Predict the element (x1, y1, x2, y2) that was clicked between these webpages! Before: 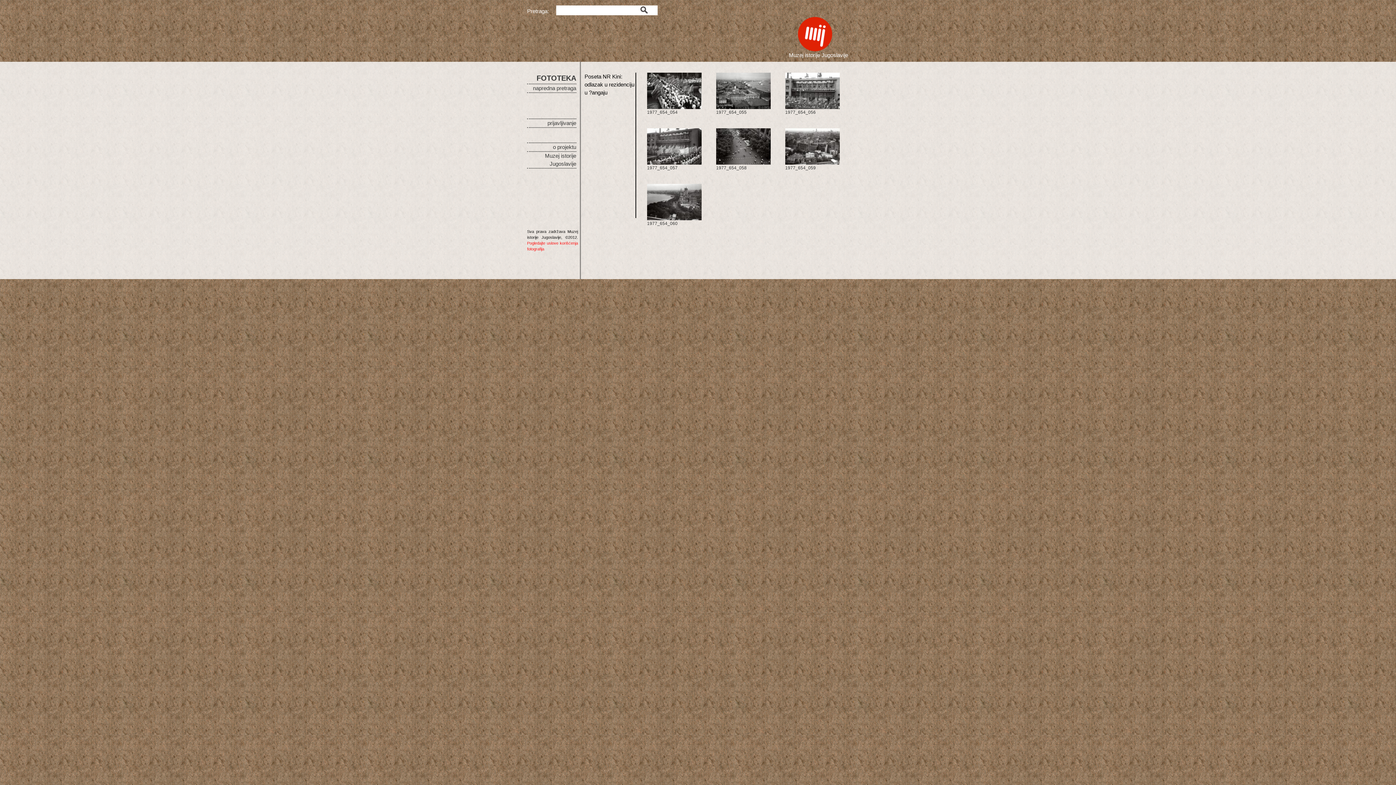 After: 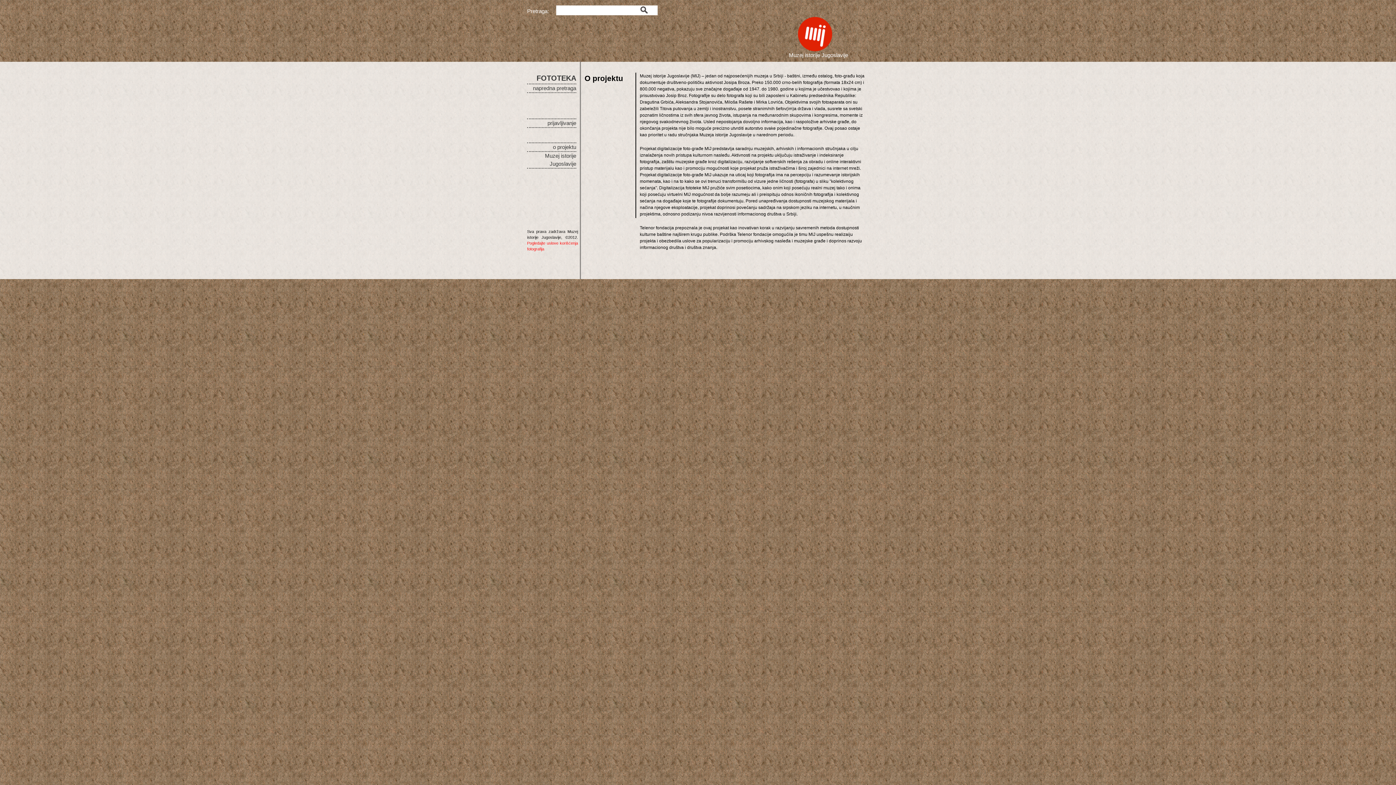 Action: bbox: (553, 144, 576, 150) label: o projektu